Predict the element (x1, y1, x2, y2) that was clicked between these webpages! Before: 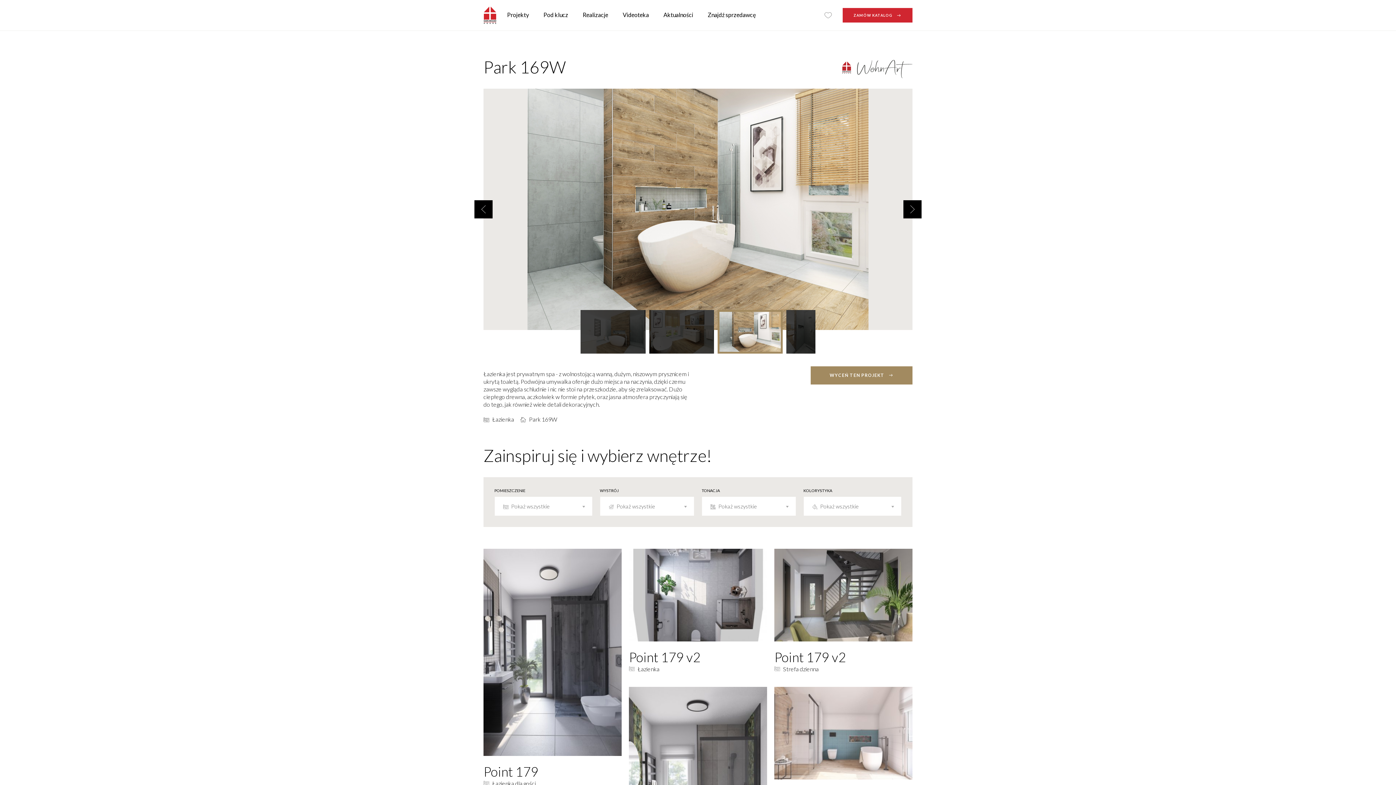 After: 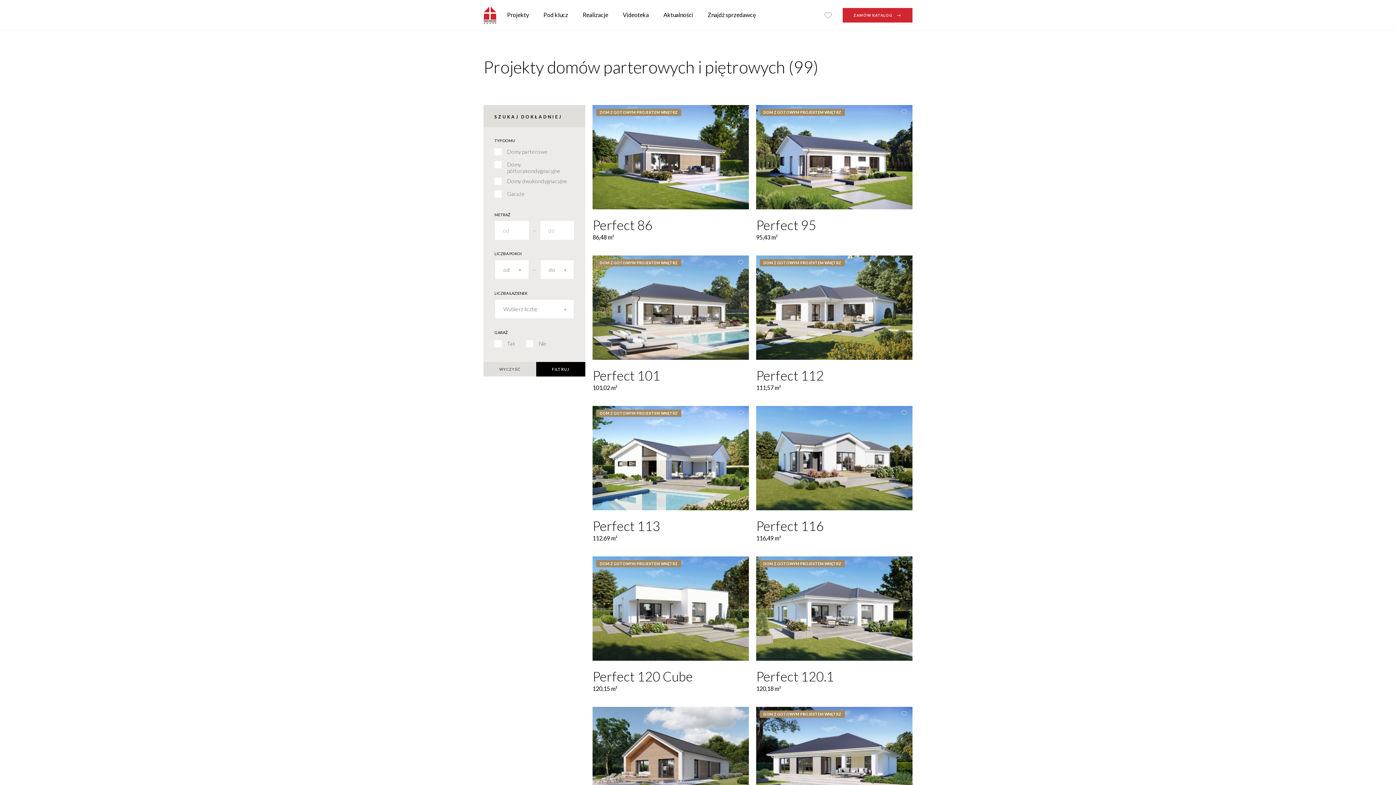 Action: label: Projekty bbox: (502, 9, 533, 20)